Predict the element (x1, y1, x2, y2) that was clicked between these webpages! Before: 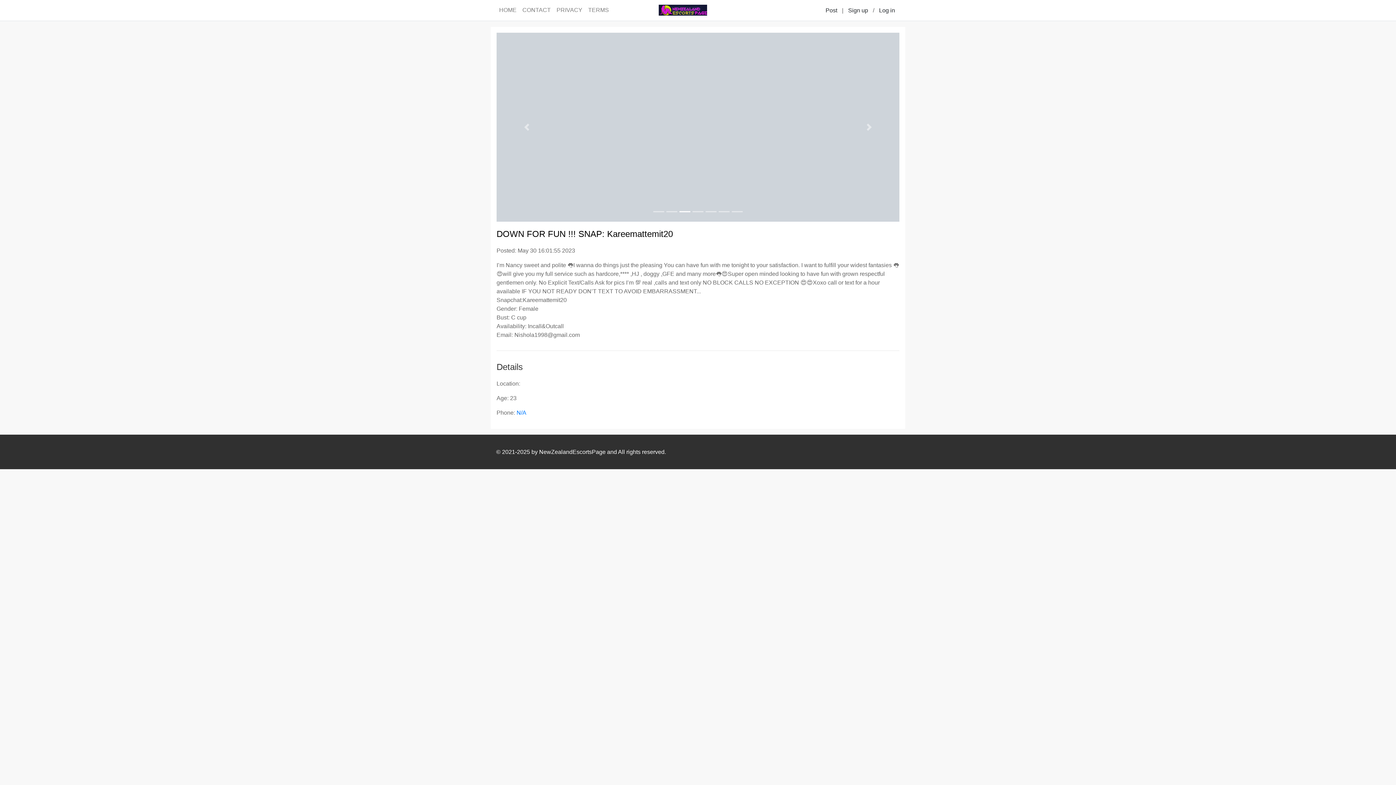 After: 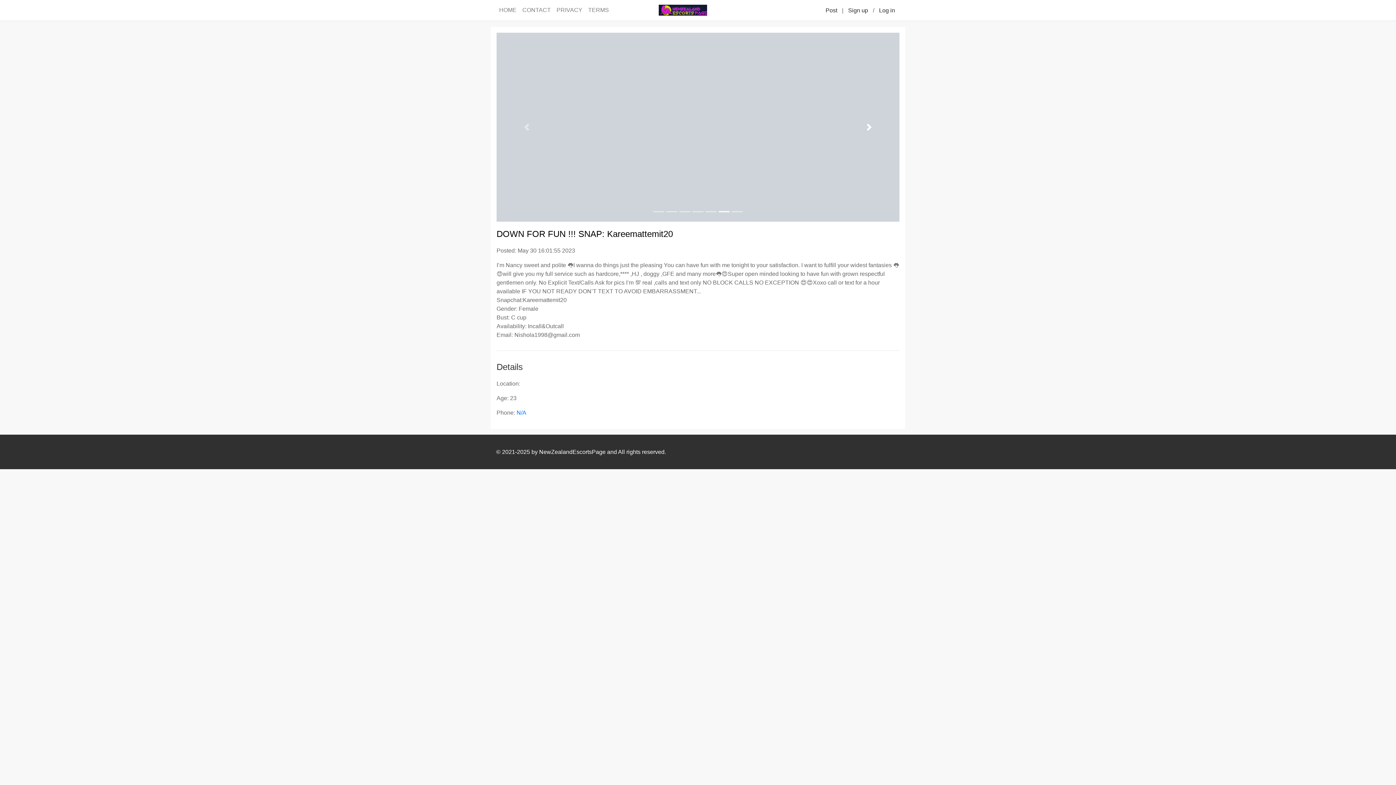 Action: bbox: (839, 32, 899, 221) label: Next